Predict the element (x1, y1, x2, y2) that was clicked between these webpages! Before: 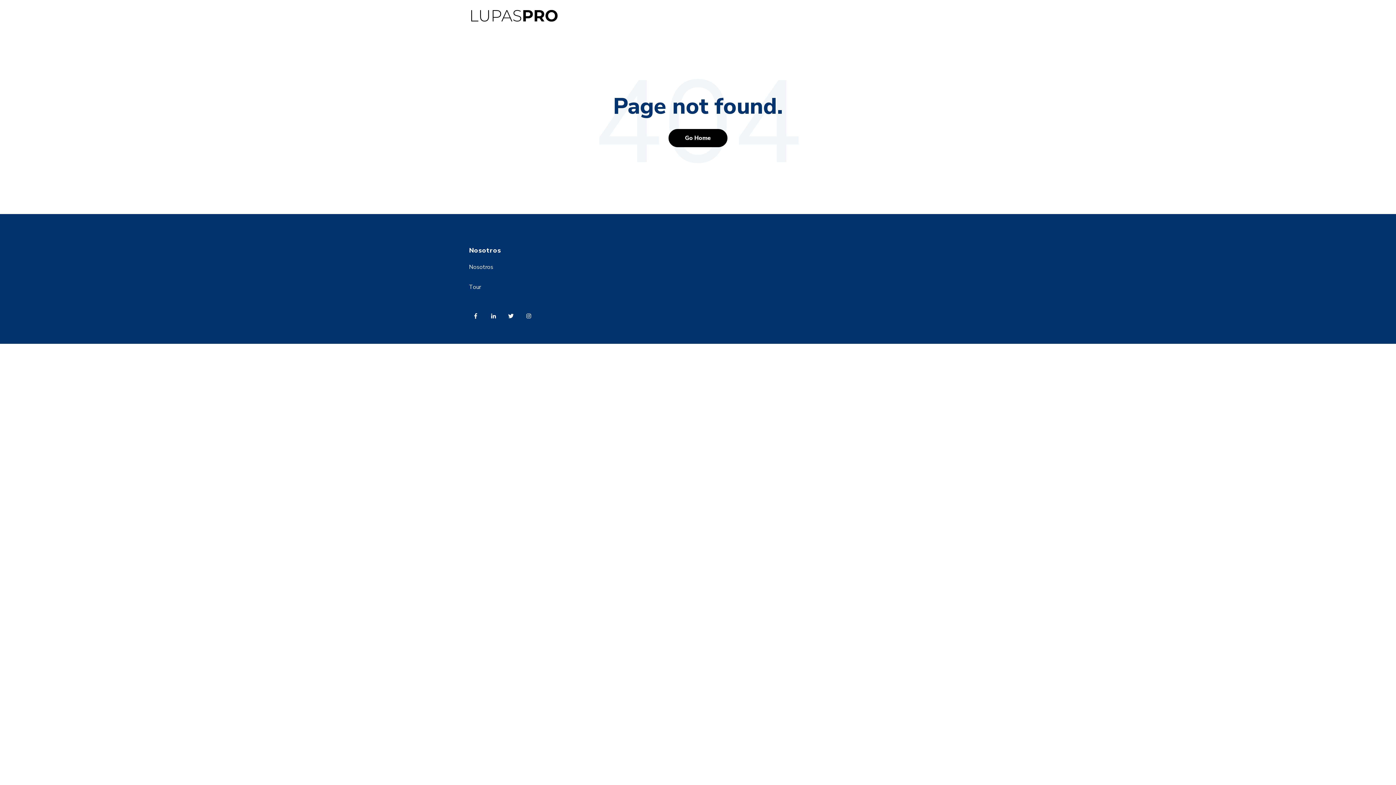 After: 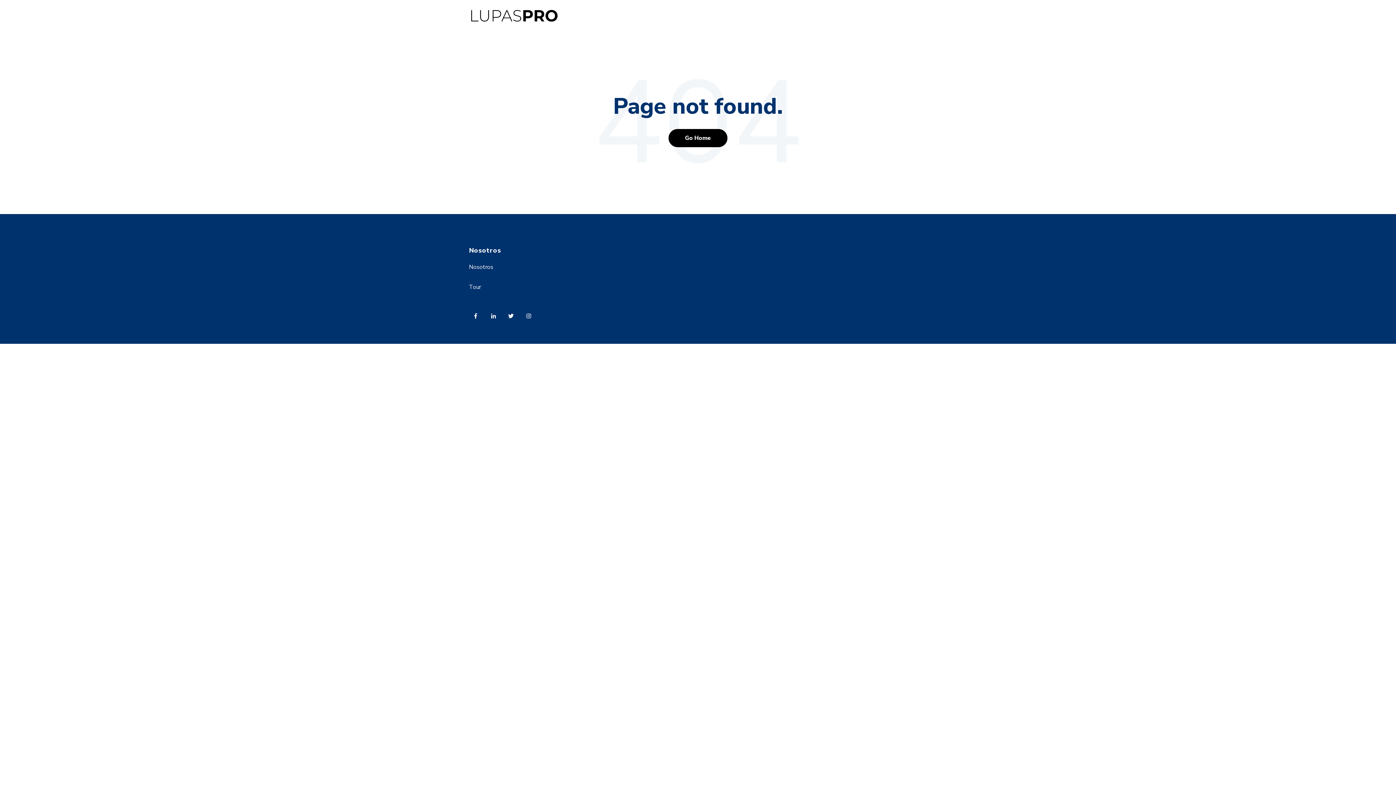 Action: label: Nosotros bbox: (469, 263, 493, 271)